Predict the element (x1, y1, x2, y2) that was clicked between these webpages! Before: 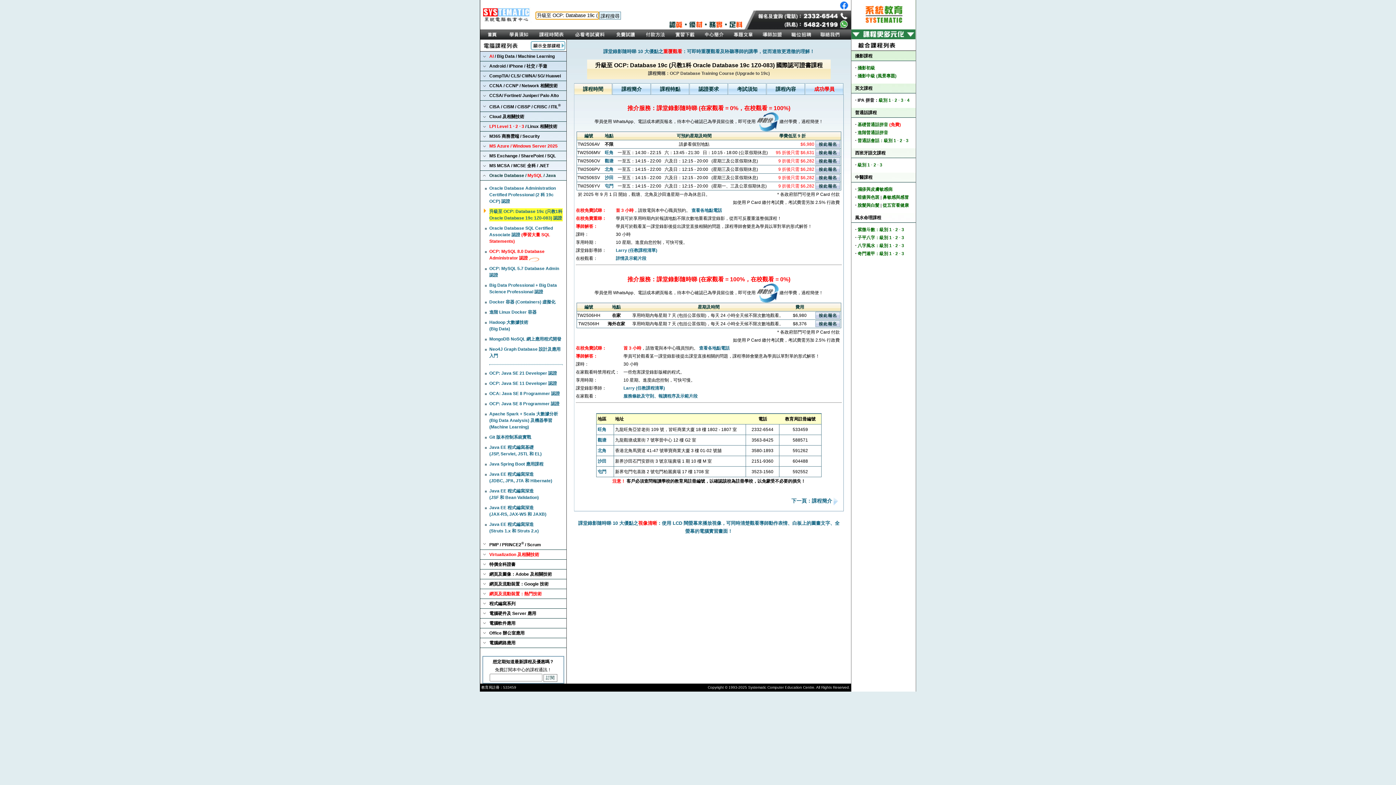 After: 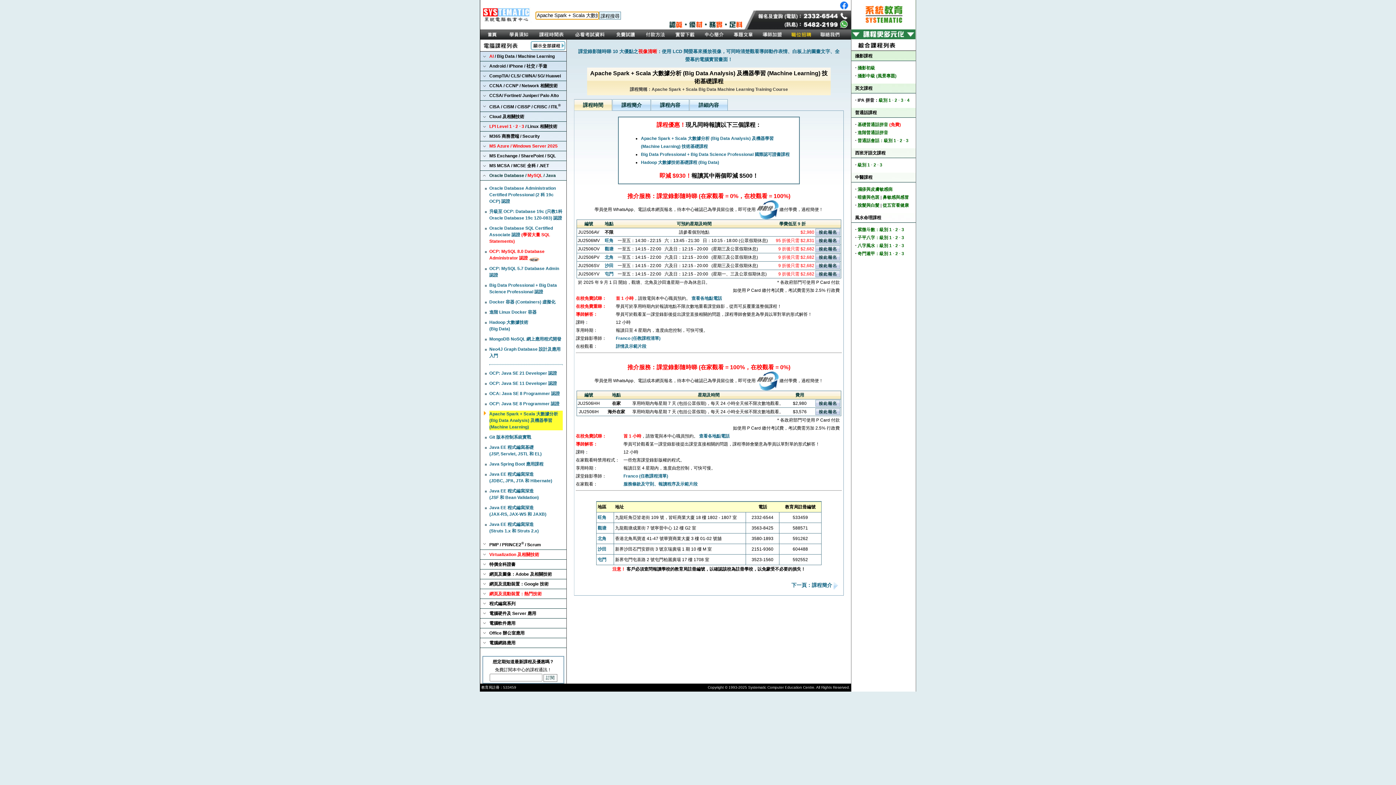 Action: label: Apache Spark + Scala 大數據分析 (Big Data Analysis) 及機器學習 (Machine Learning) bbox: (489, 411, 558, 429)